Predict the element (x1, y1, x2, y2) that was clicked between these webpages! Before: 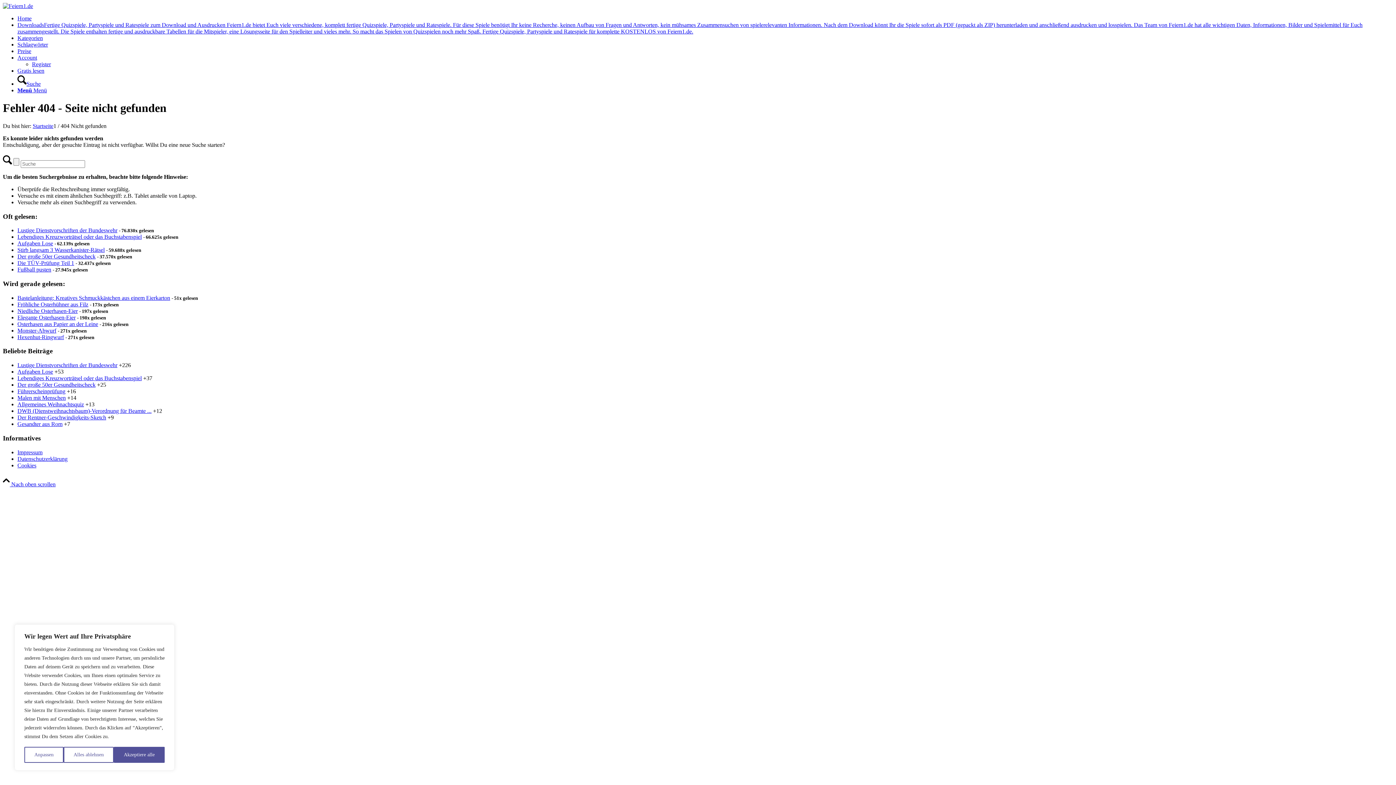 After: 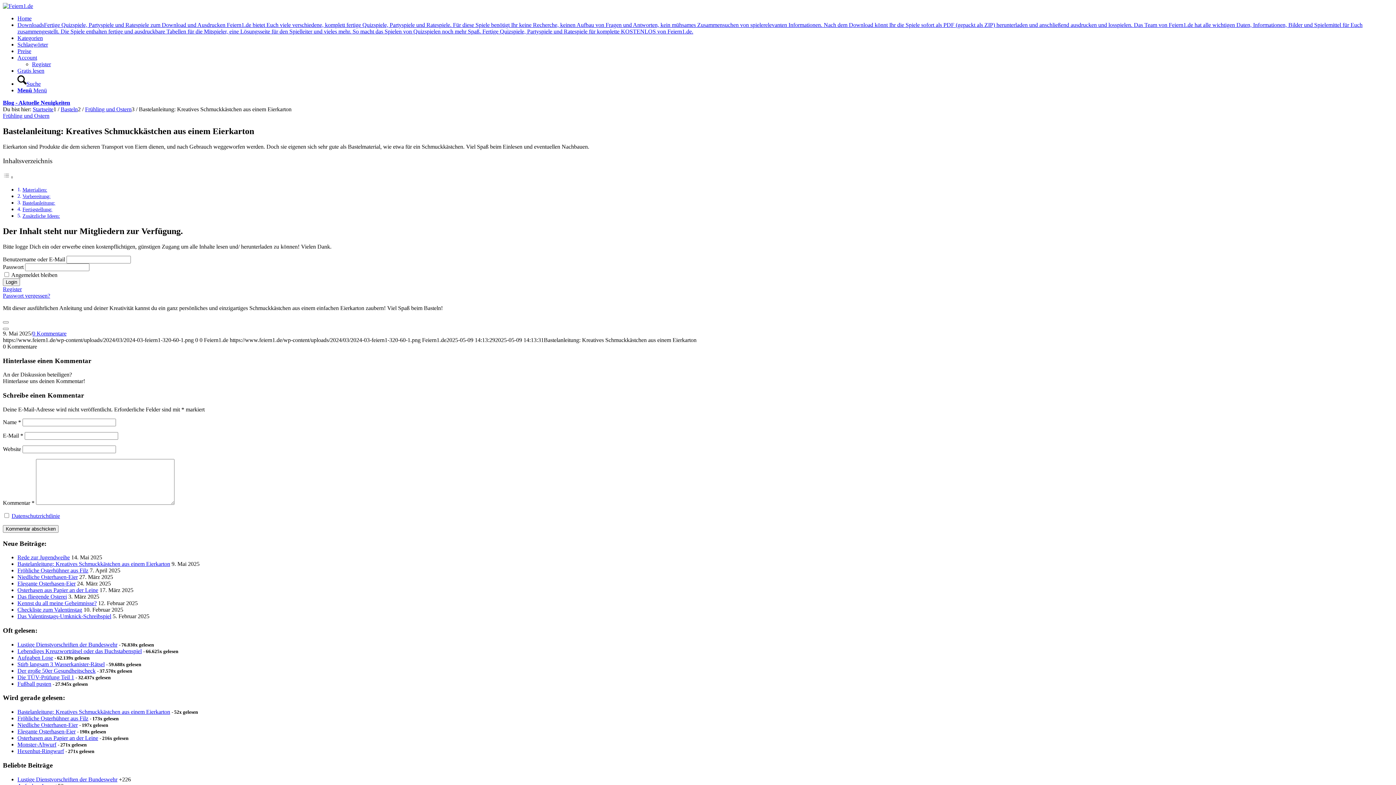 Action: label: Bastelanleitung: Kreatives Schmuckkästchen aus einem Eierkarton bbox: (17, 294, 170, 301)